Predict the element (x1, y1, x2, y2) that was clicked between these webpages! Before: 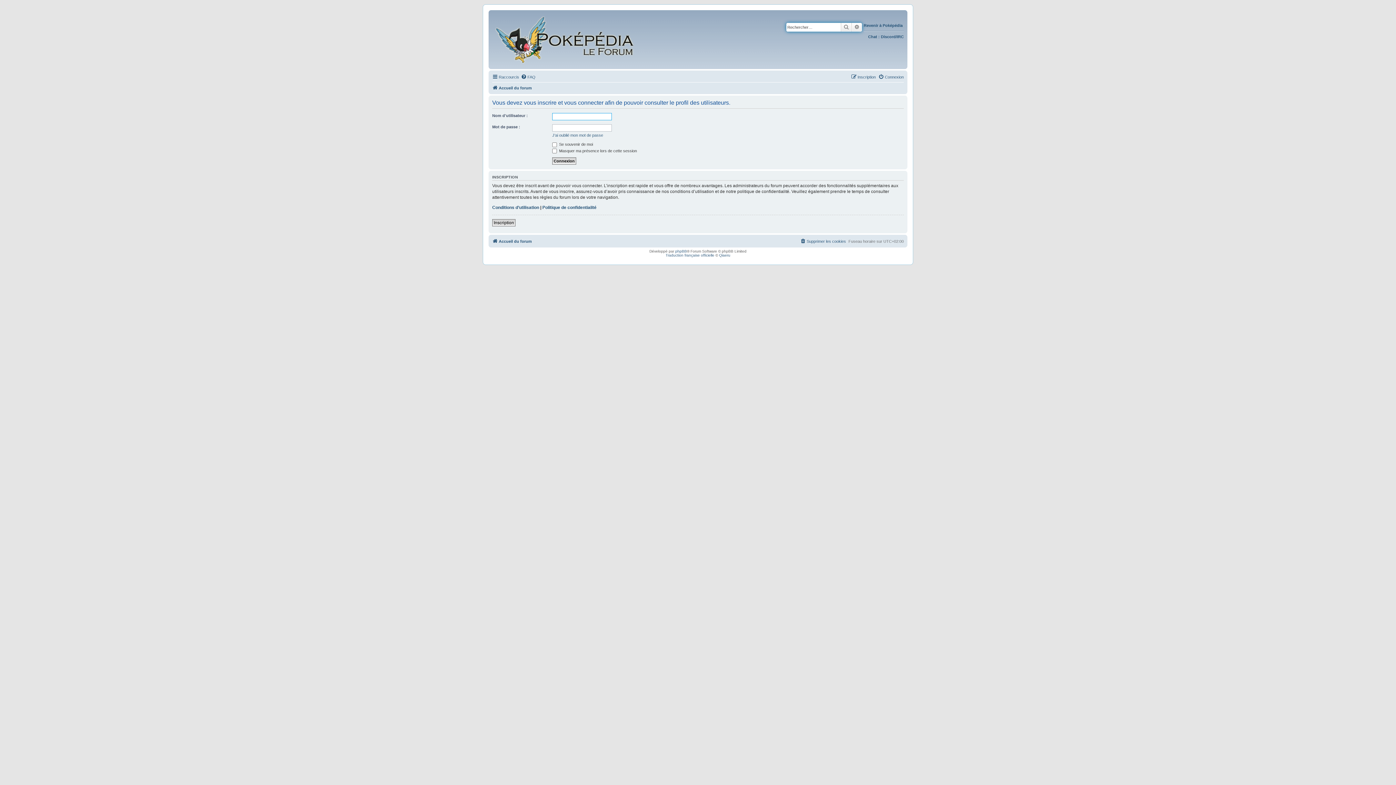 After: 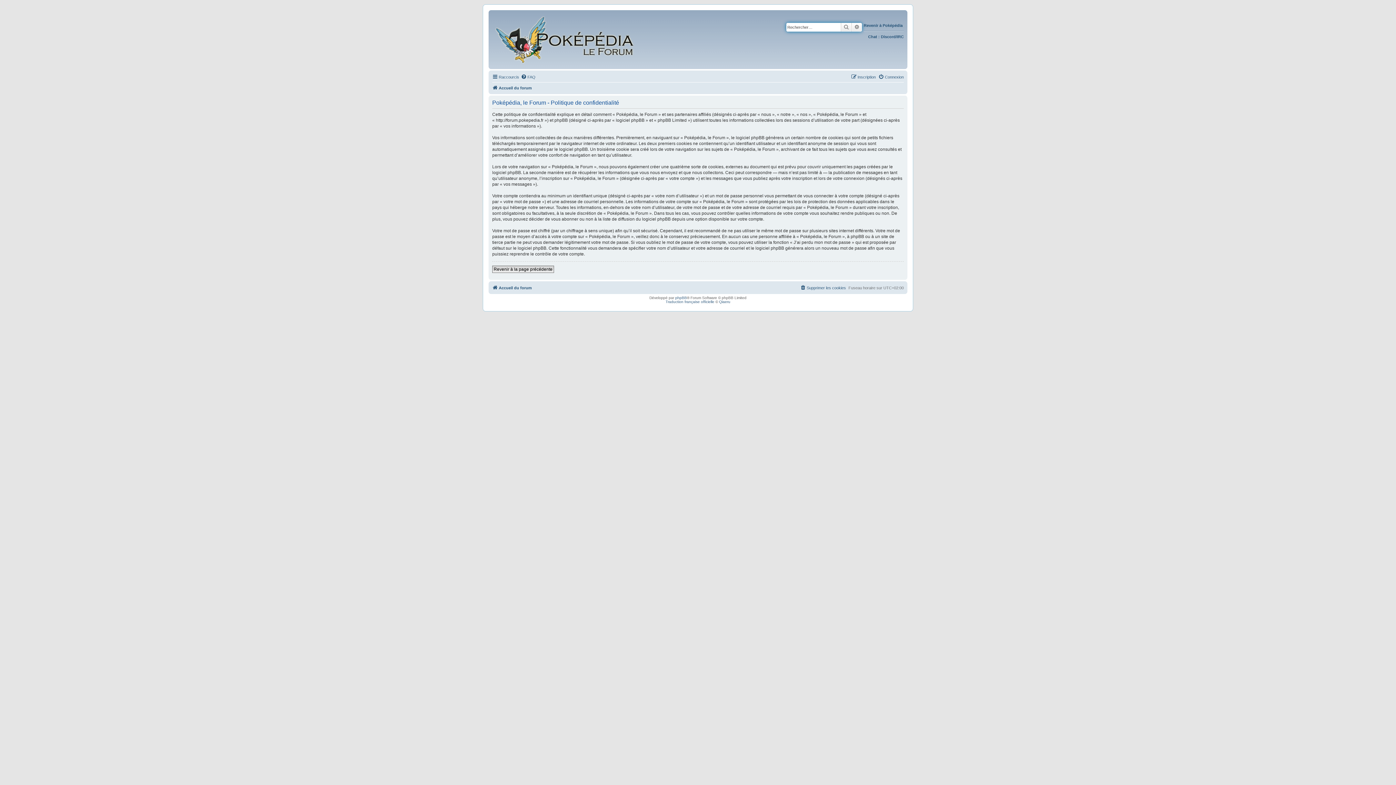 Action: bbox: (542, 204, 596, 210) label: Politique de confidentialité